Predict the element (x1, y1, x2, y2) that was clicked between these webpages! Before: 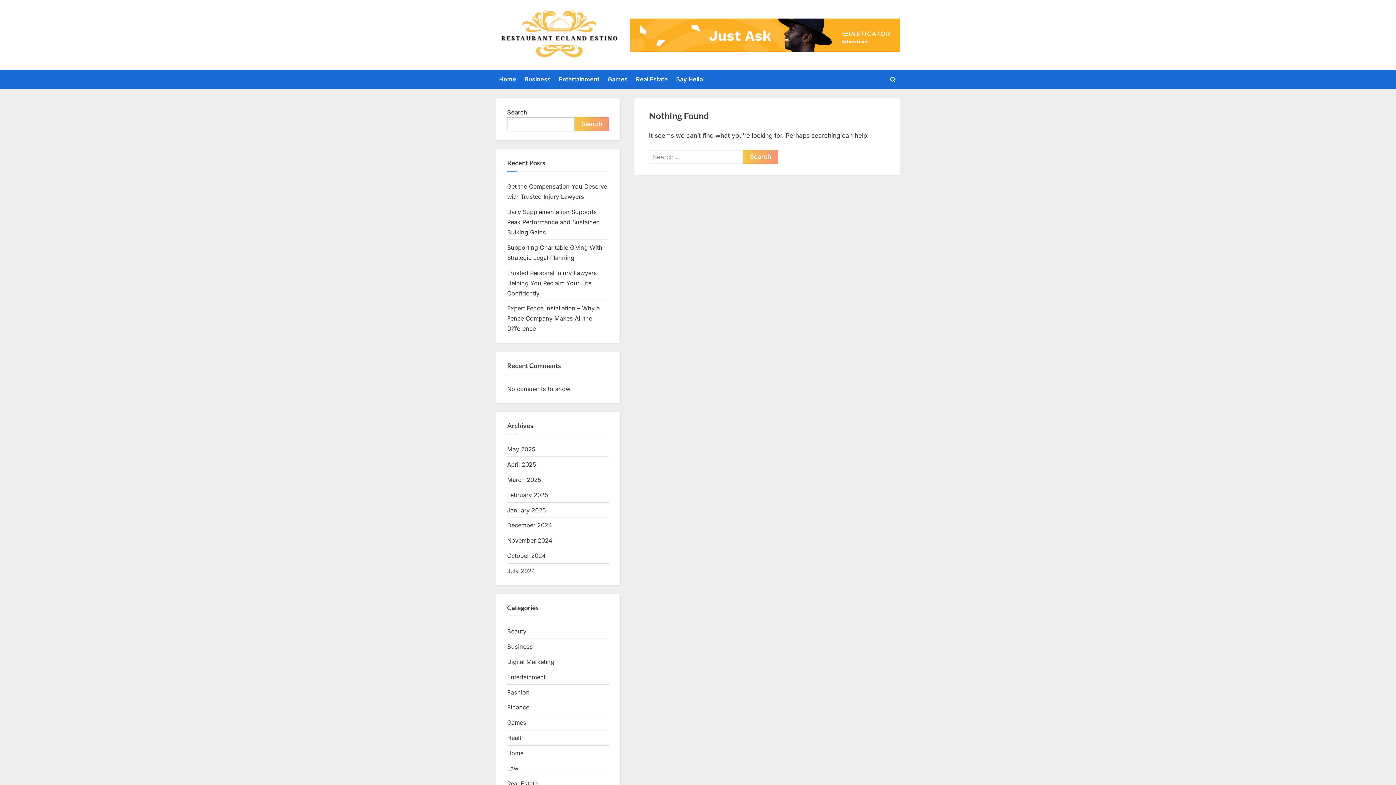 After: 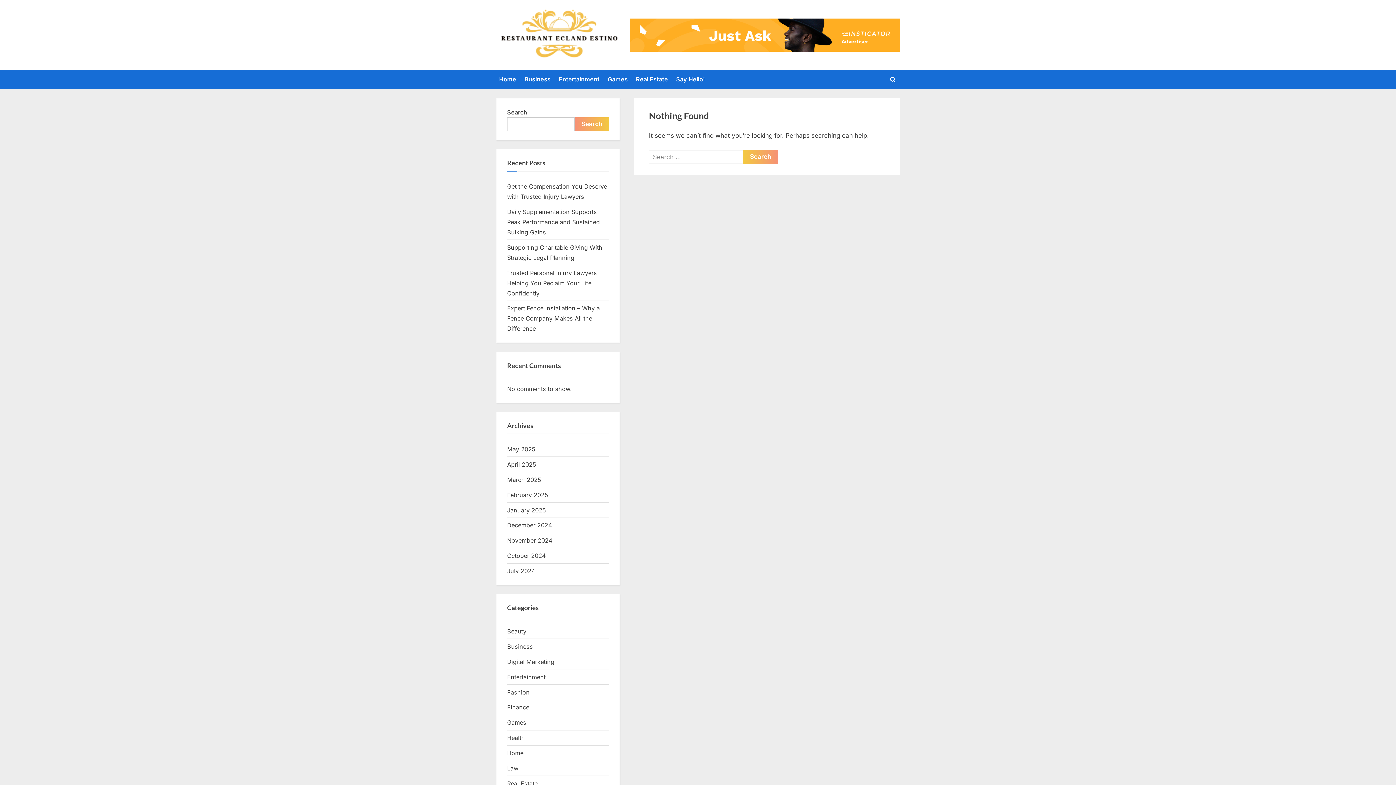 Action: bbox: (574, 117, 609, 131) label: Search